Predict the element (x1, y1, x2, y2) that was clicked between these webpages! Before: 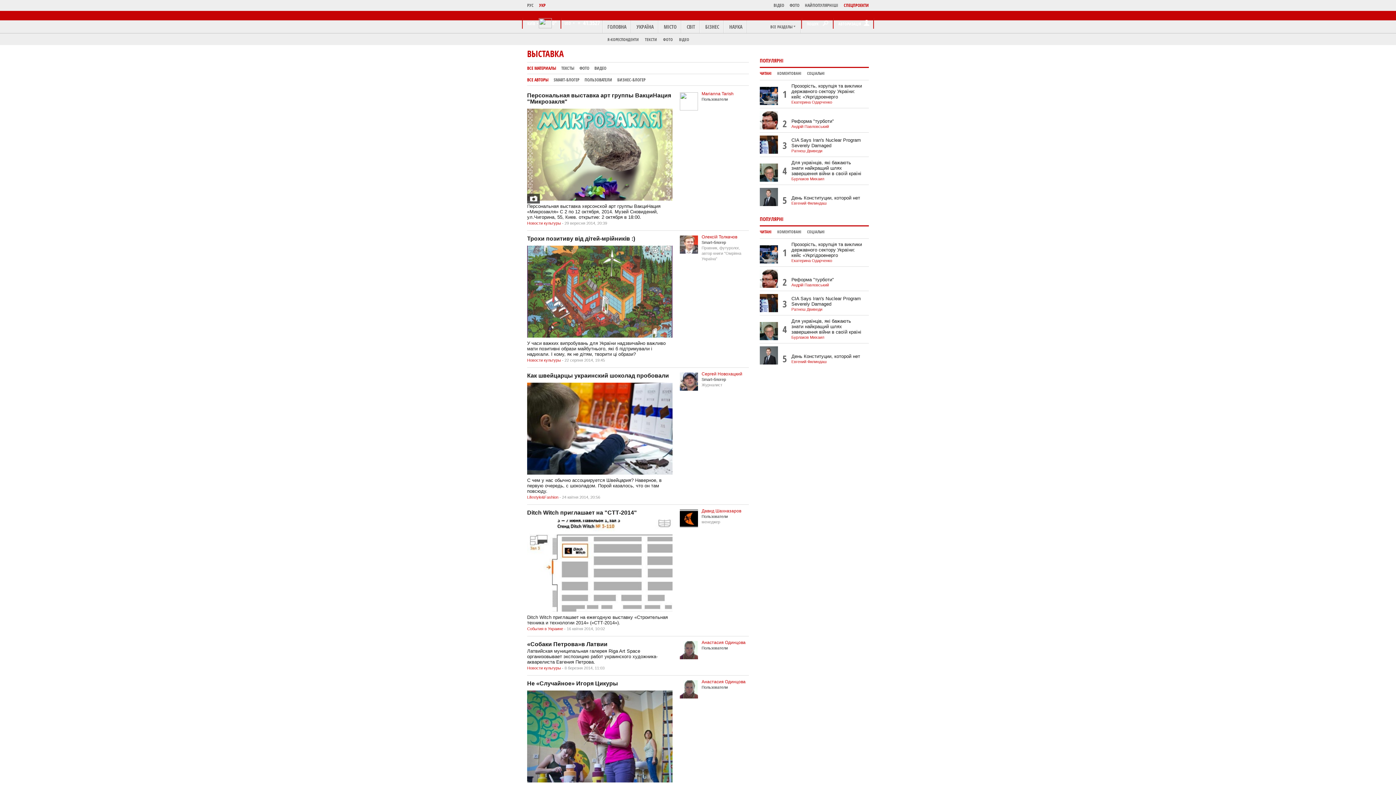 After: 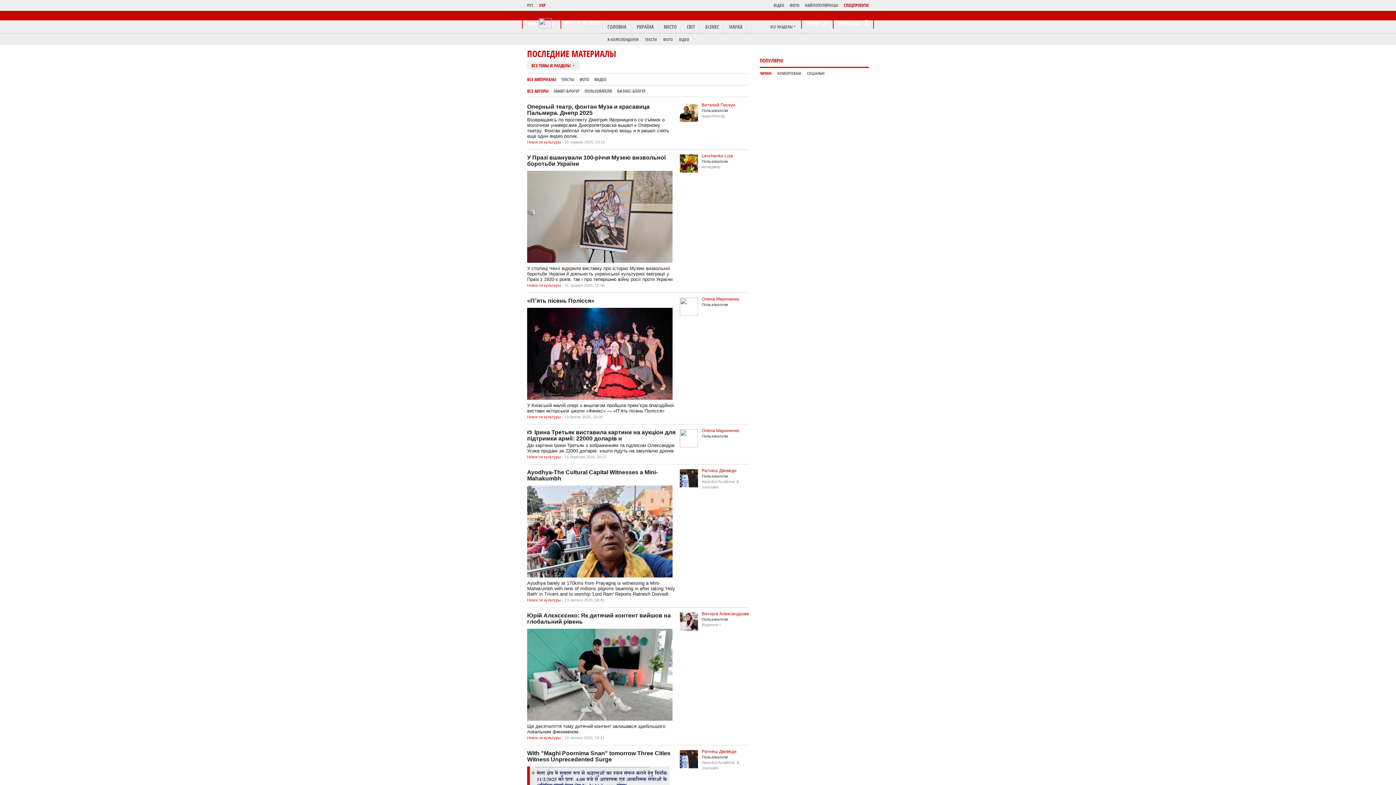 Action: bbox: (527, 221, 561, 225) label: Новости культуры